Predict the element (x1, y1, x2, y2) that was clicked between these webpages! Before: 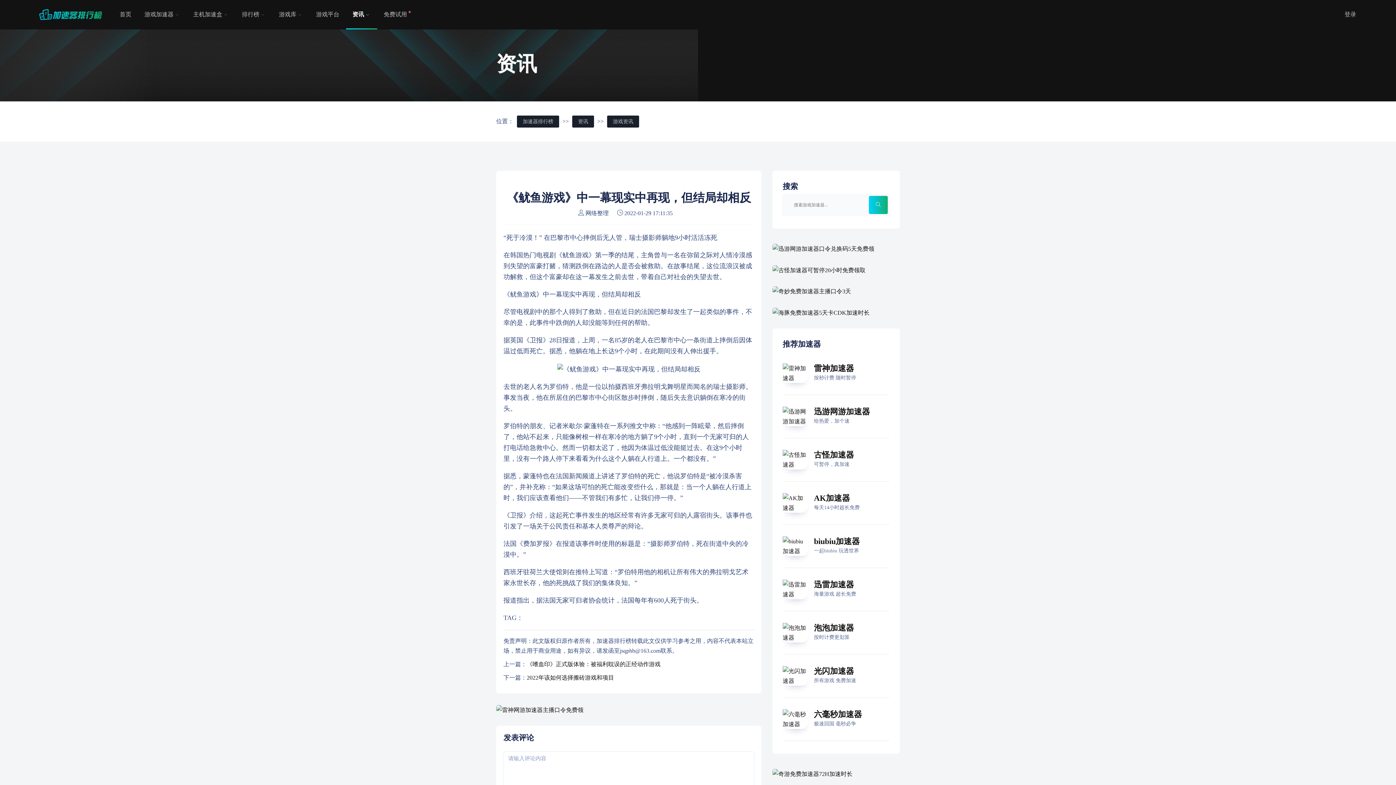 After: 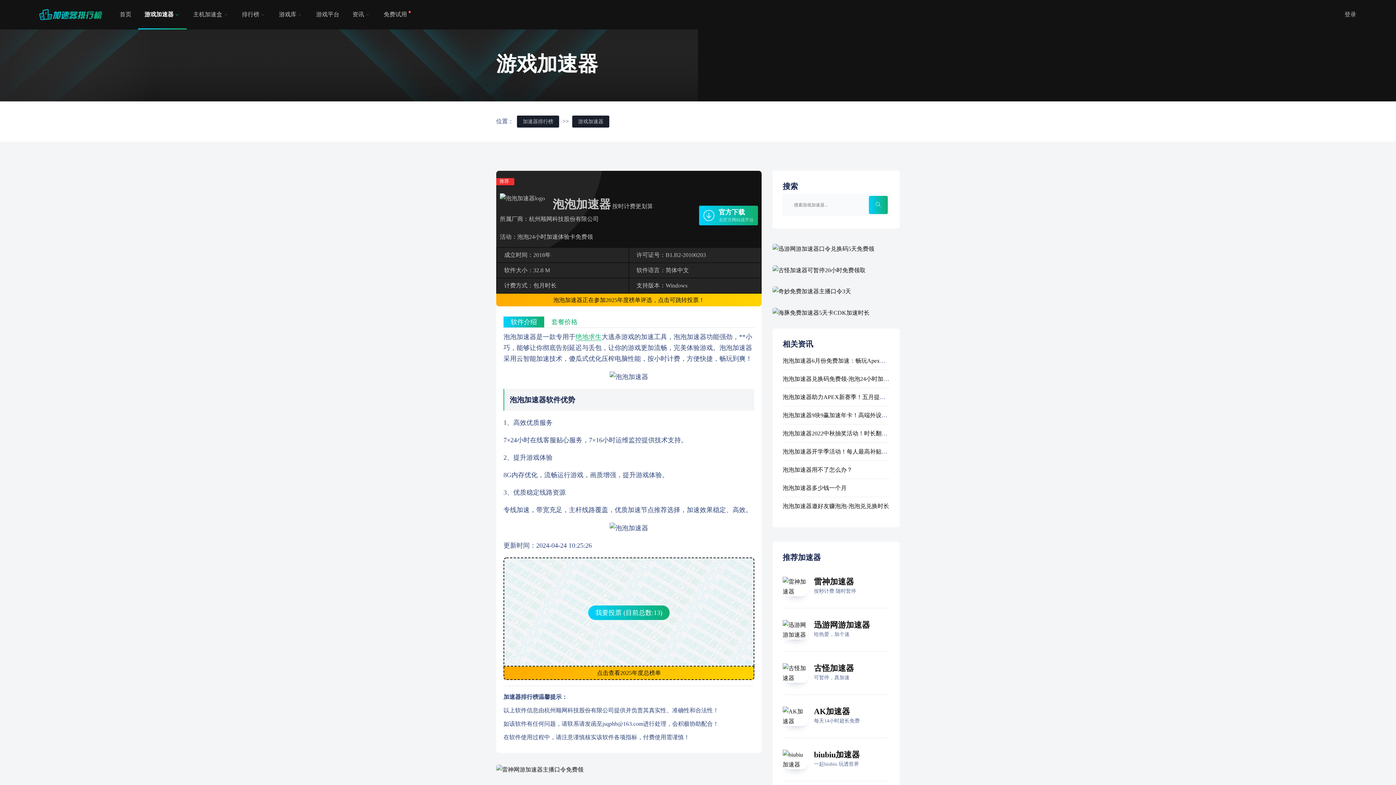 Action: label: 泡泡加速器 bbox: (814, 623, 854, 632)